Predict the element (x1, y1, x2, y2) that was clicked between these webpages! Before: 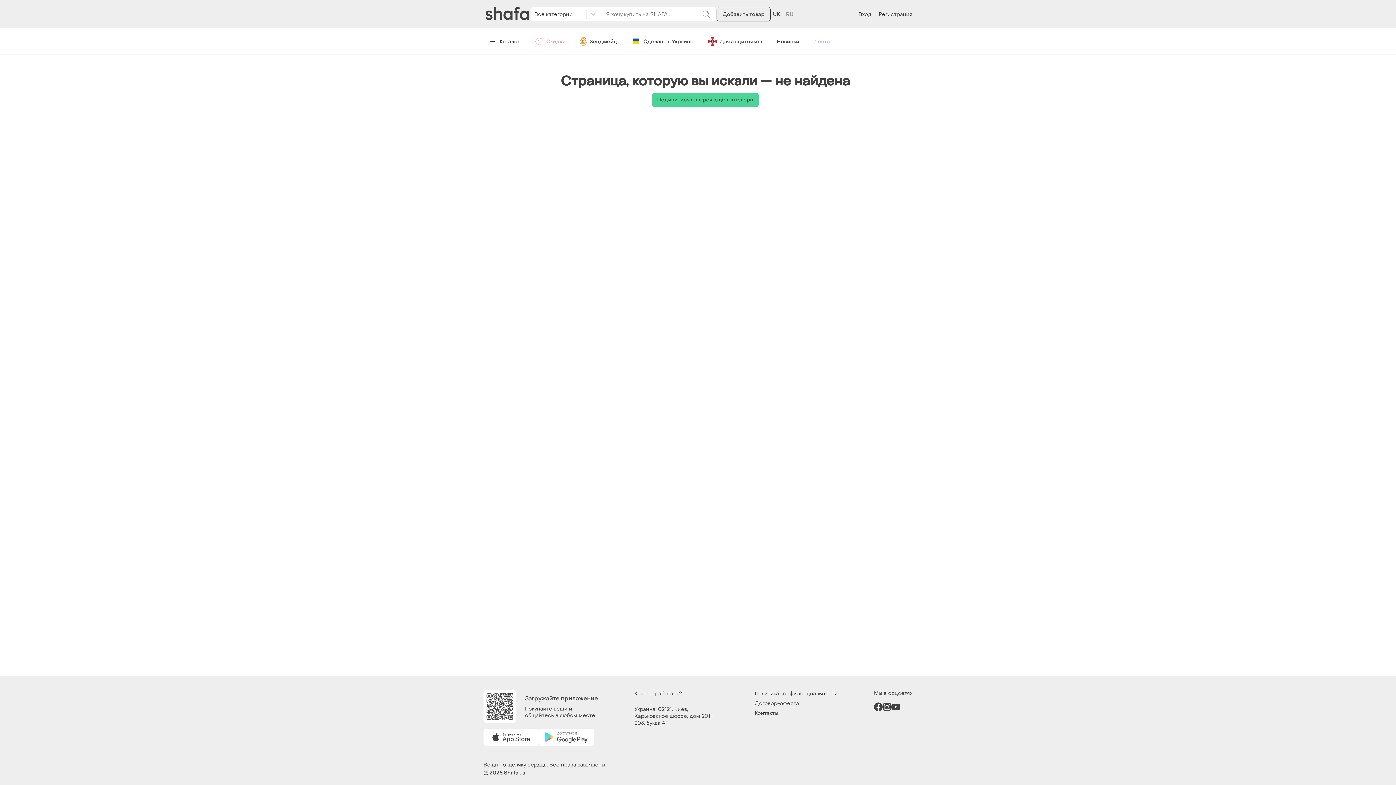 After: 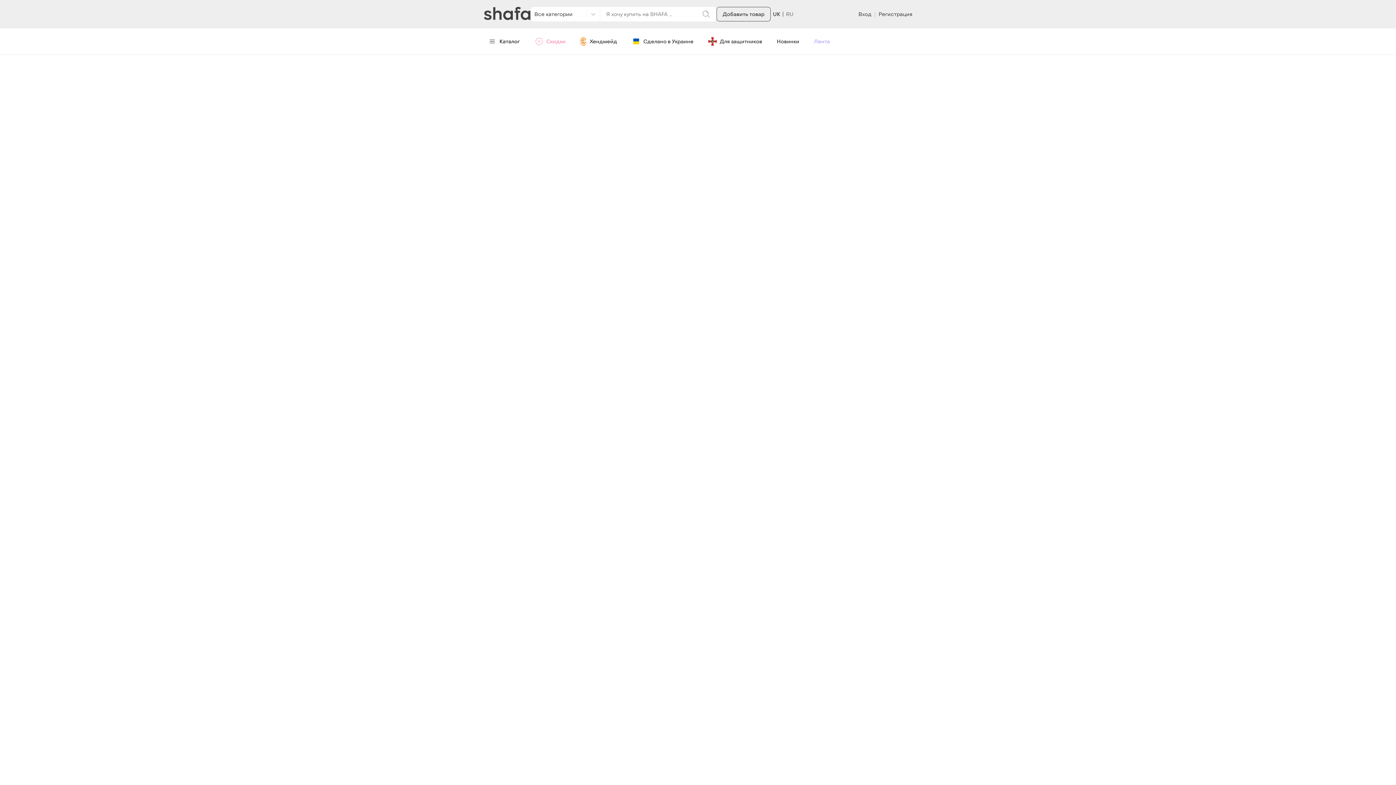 Action: bbox: (754, 690, 837, 697) label: Политика конфиденциальности